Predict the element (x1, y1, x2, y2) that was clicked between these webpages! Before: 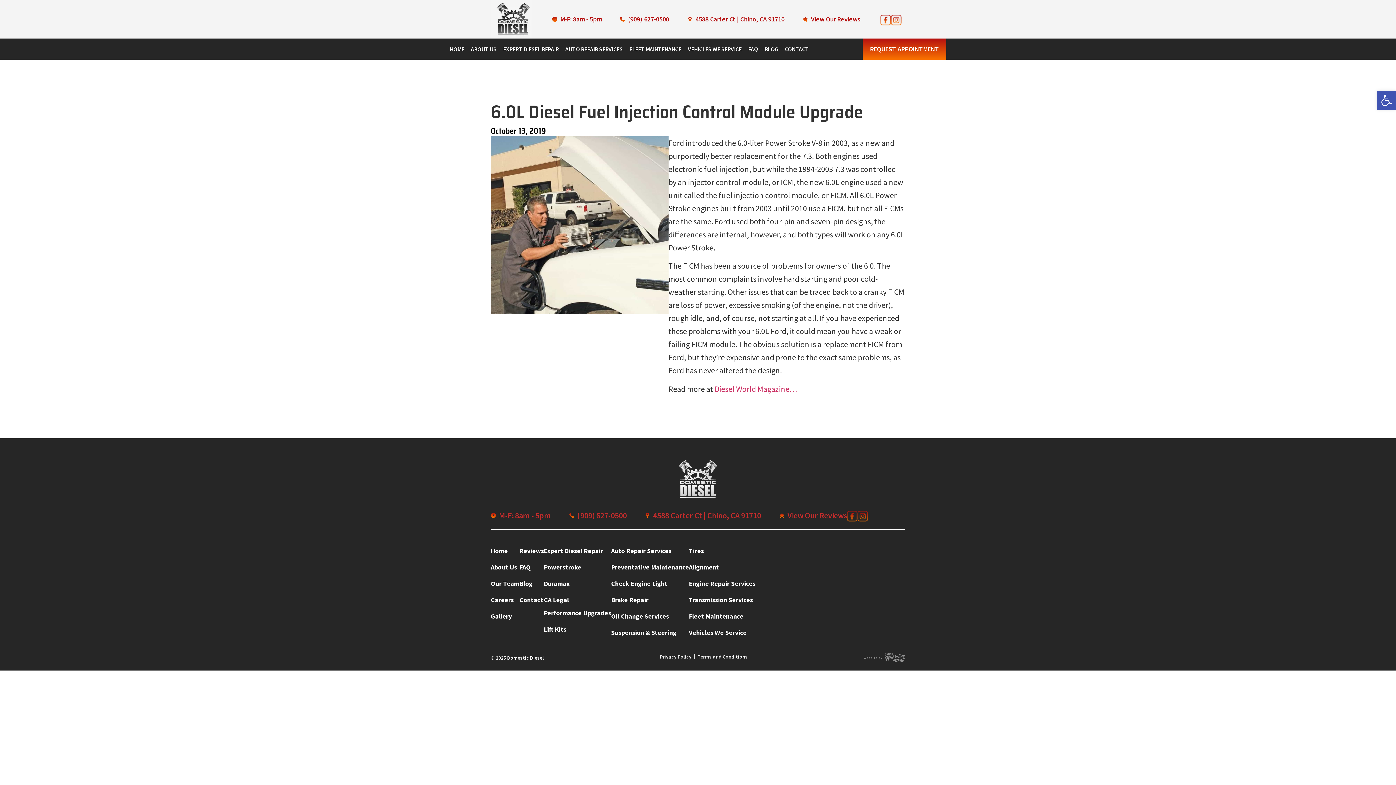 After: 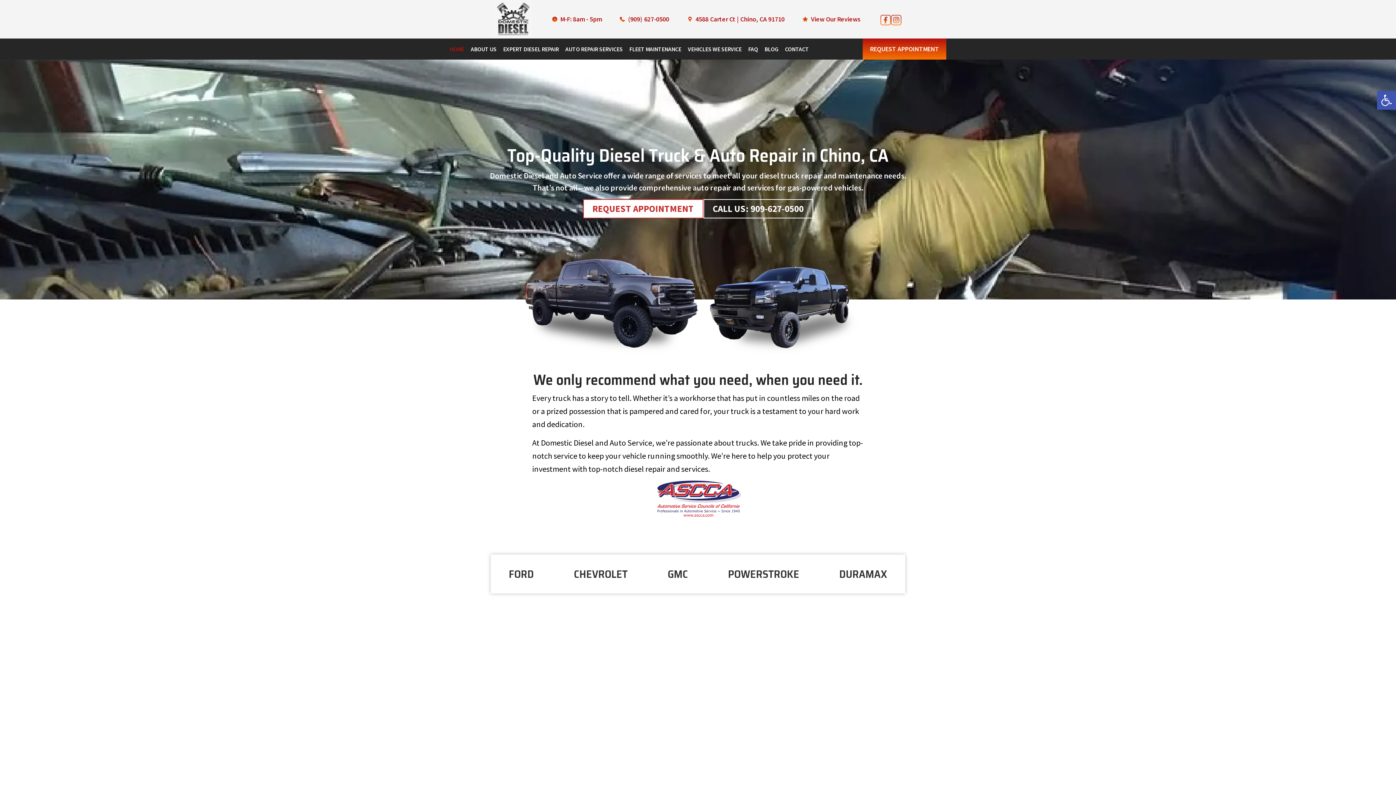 Action: label: Home bbox: (490, 544, 519, 557)